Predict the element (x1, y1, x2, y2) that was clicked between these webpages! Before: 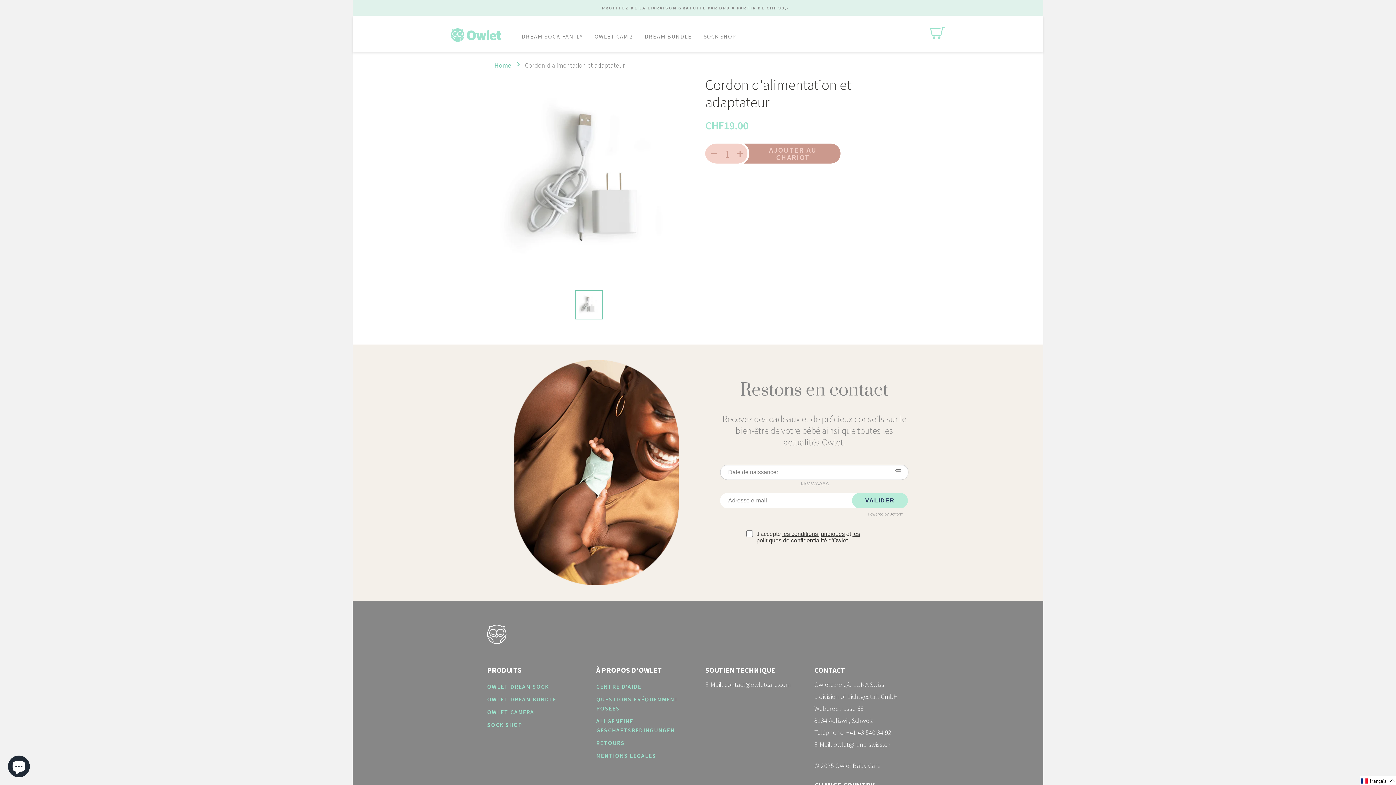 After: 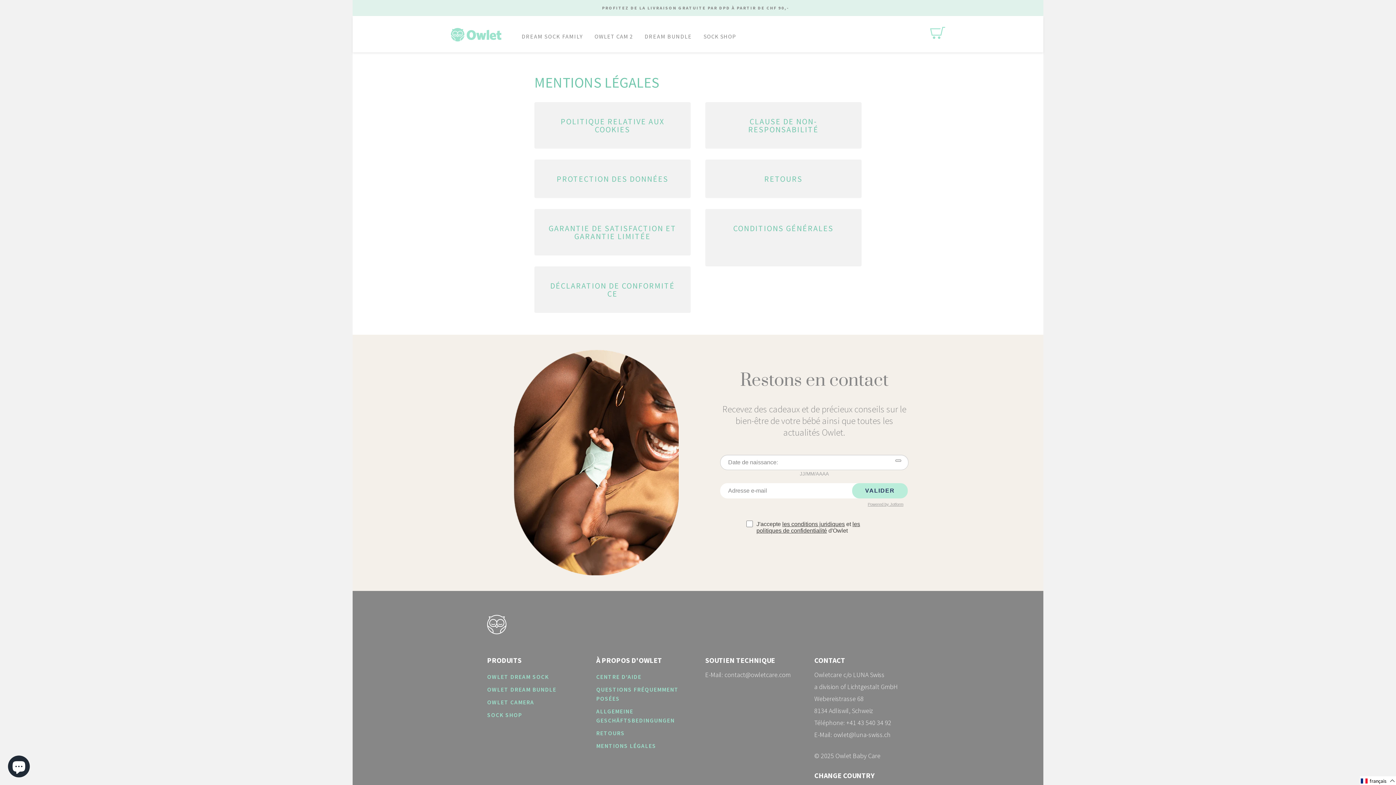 Action: label: MENTIONS LÉGALES bbox: (596, 752, 656, 759)